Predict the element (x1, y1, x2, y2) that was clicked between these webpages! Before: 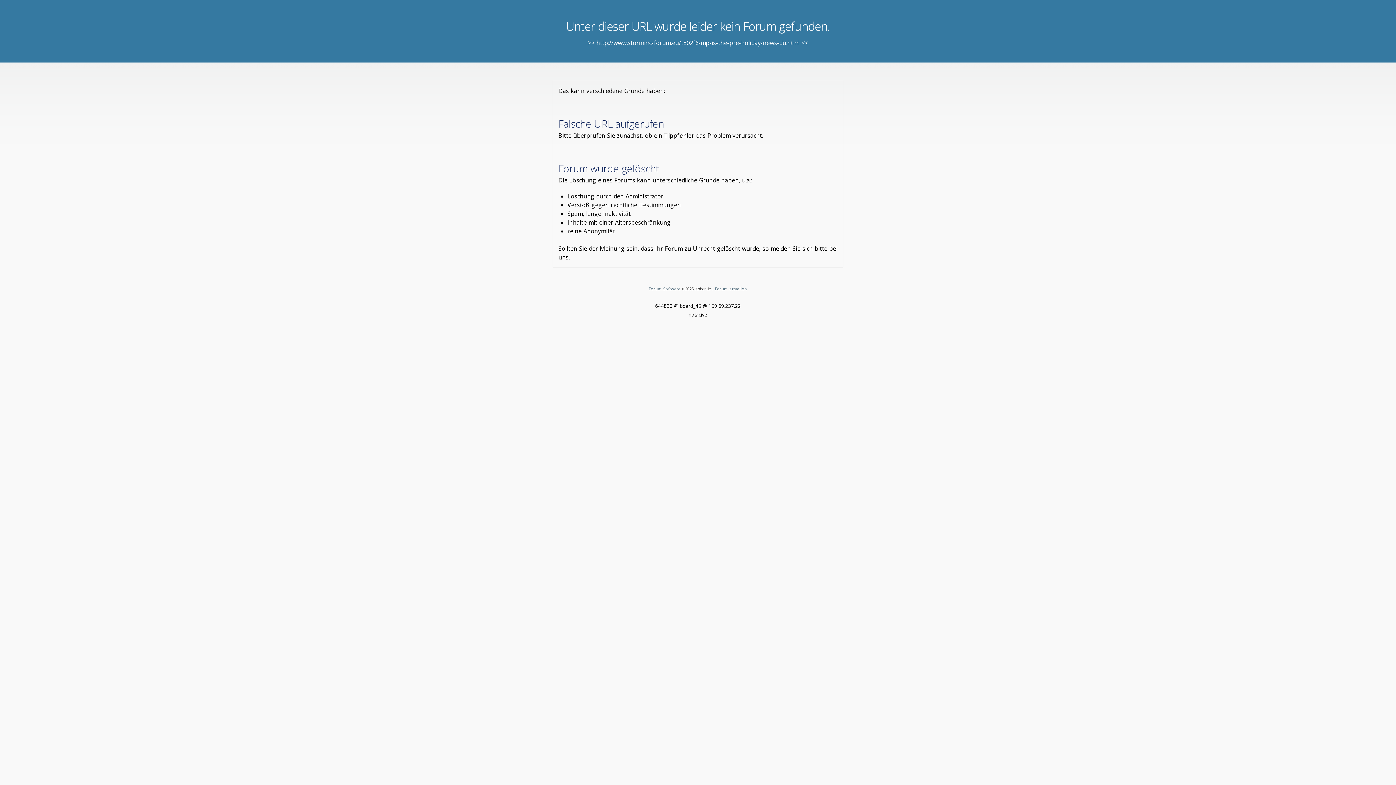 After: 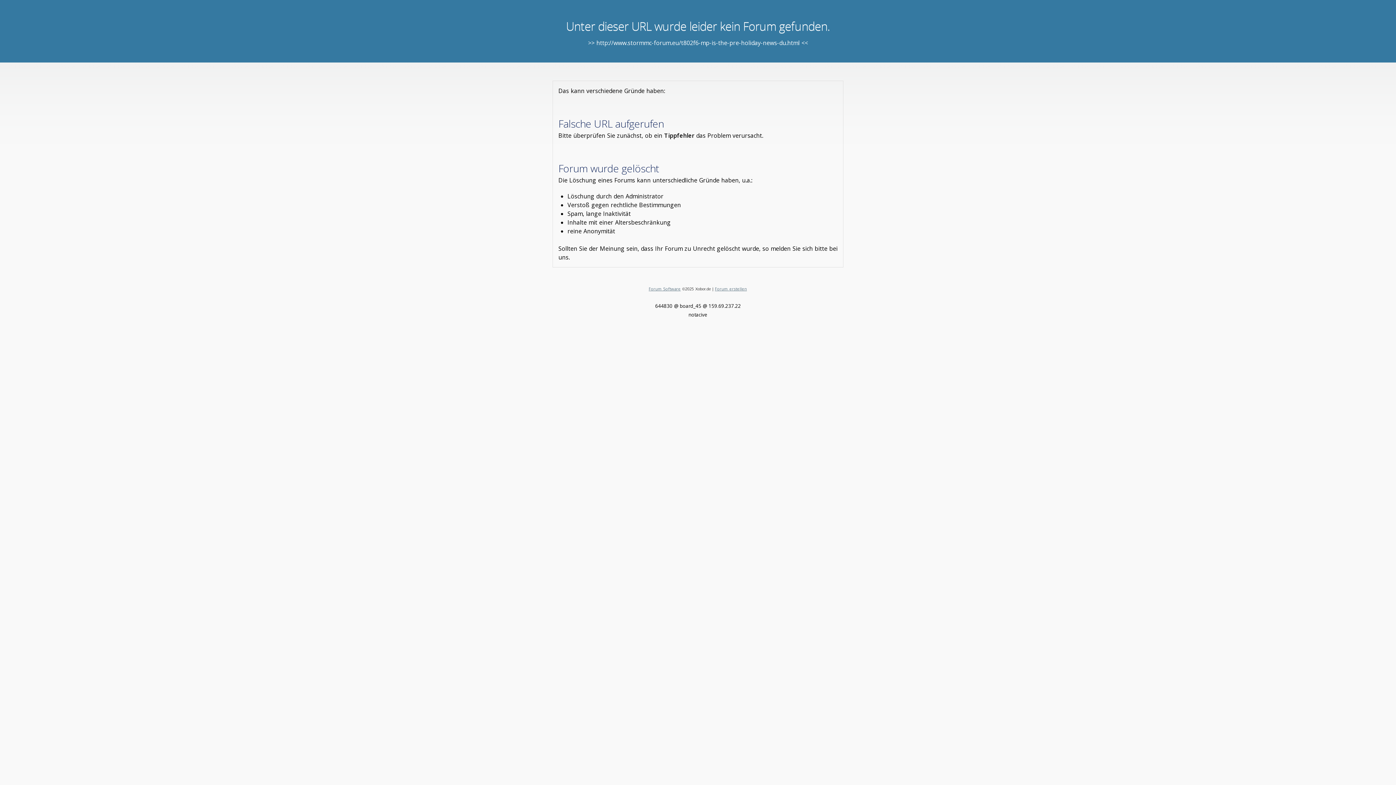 Action: bbox: (715, 286, 747, 291) label: Forum erstellen